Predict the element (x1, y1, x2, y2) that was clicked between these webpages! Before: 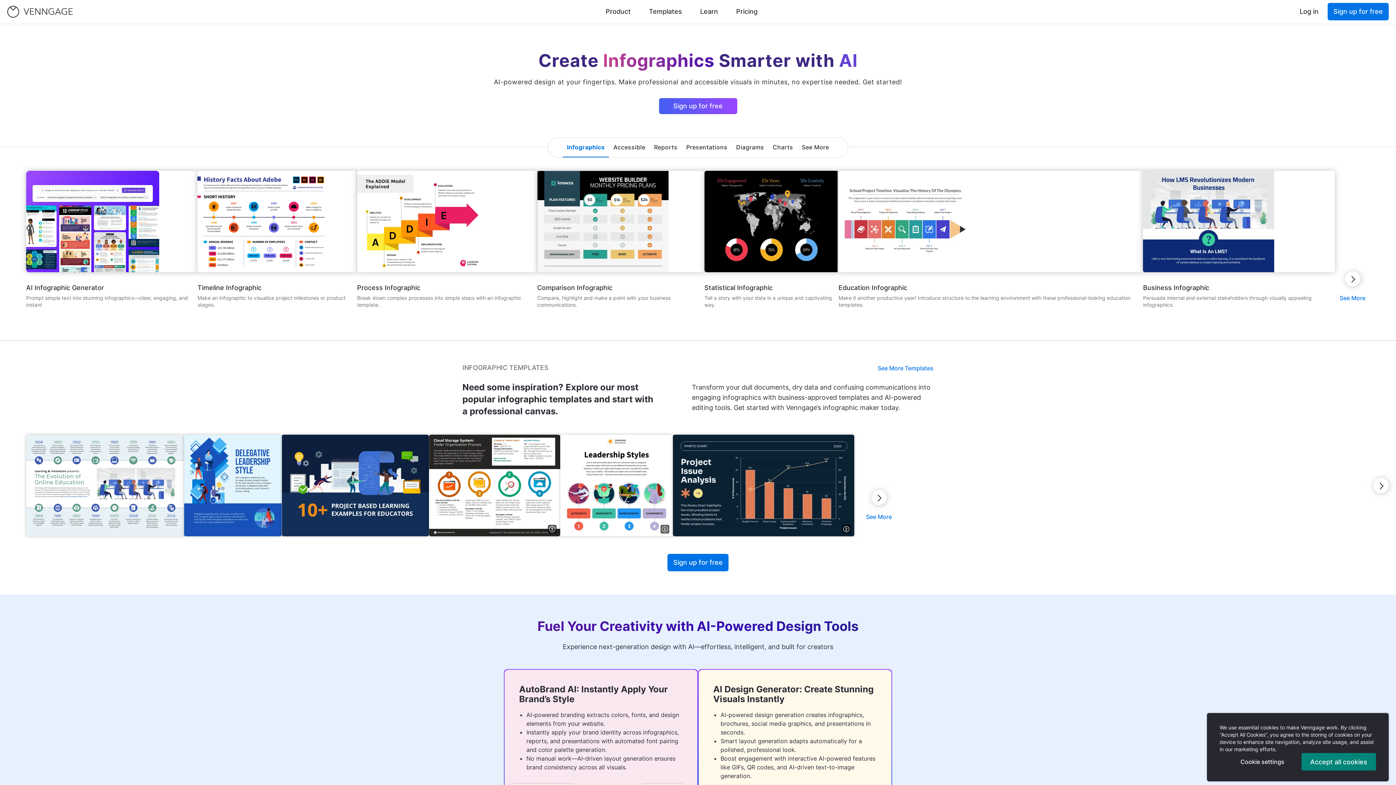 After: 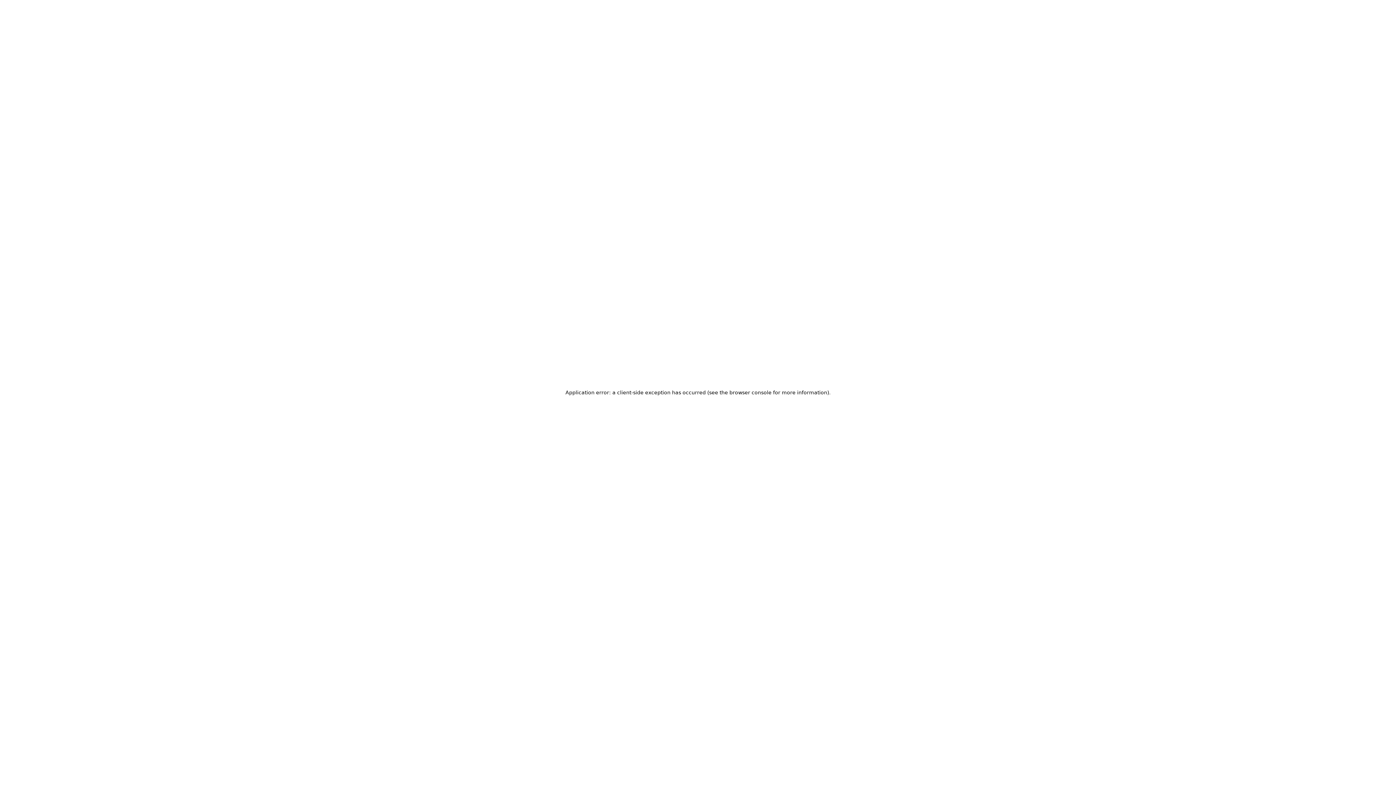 Action: bbox: (1337, 293, 1368, 302) label: See More